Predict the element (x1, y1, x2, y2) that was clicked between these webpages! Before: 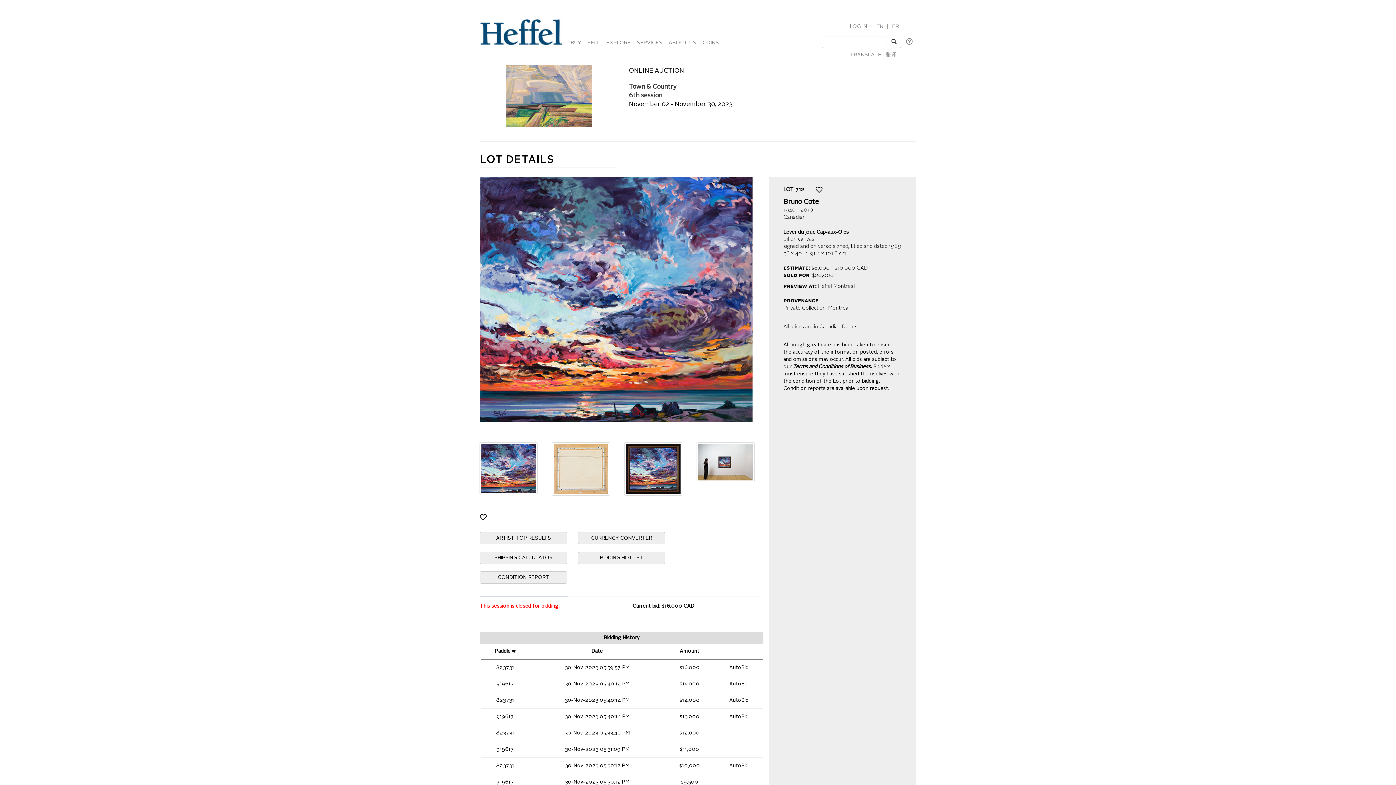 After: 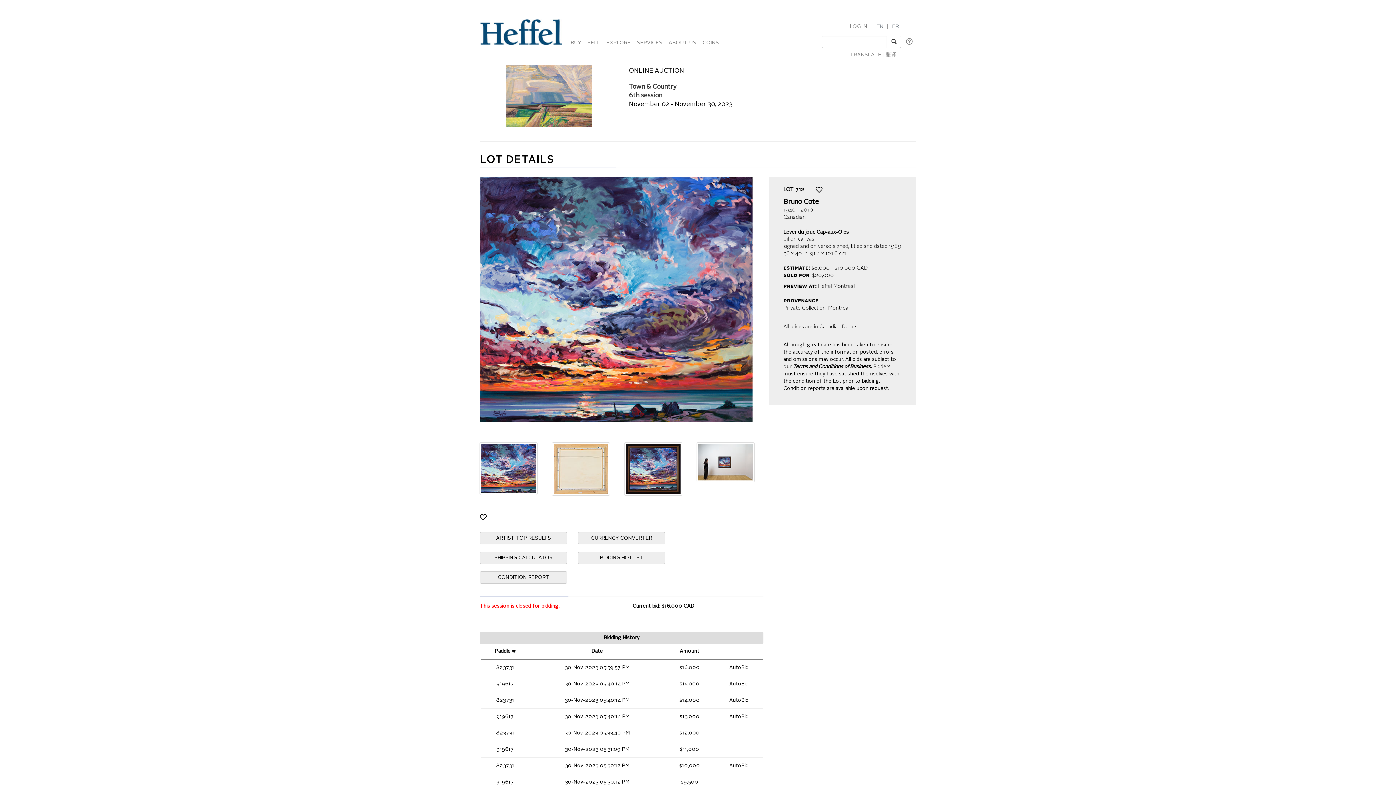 Action: label: SERVICES bbox: (634, 30, 664, 52)